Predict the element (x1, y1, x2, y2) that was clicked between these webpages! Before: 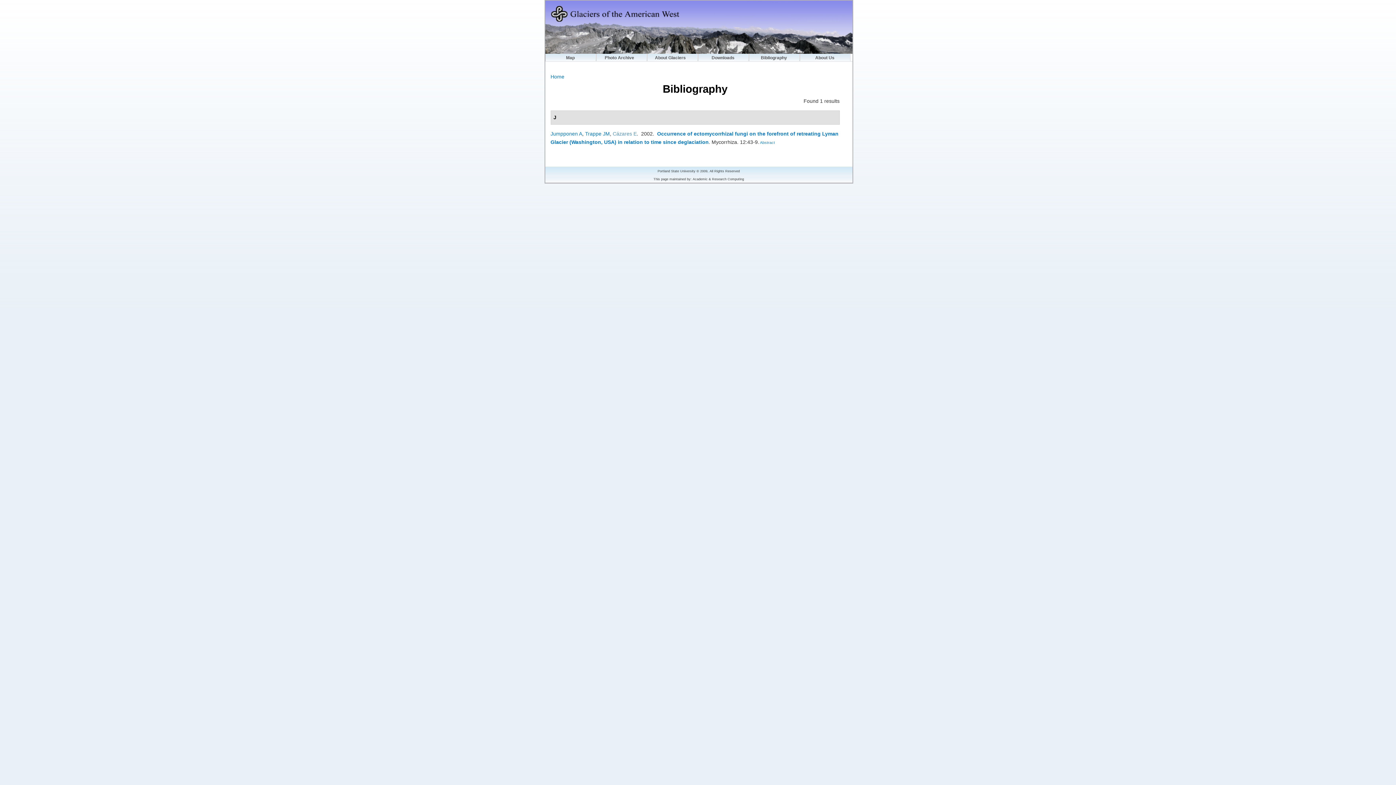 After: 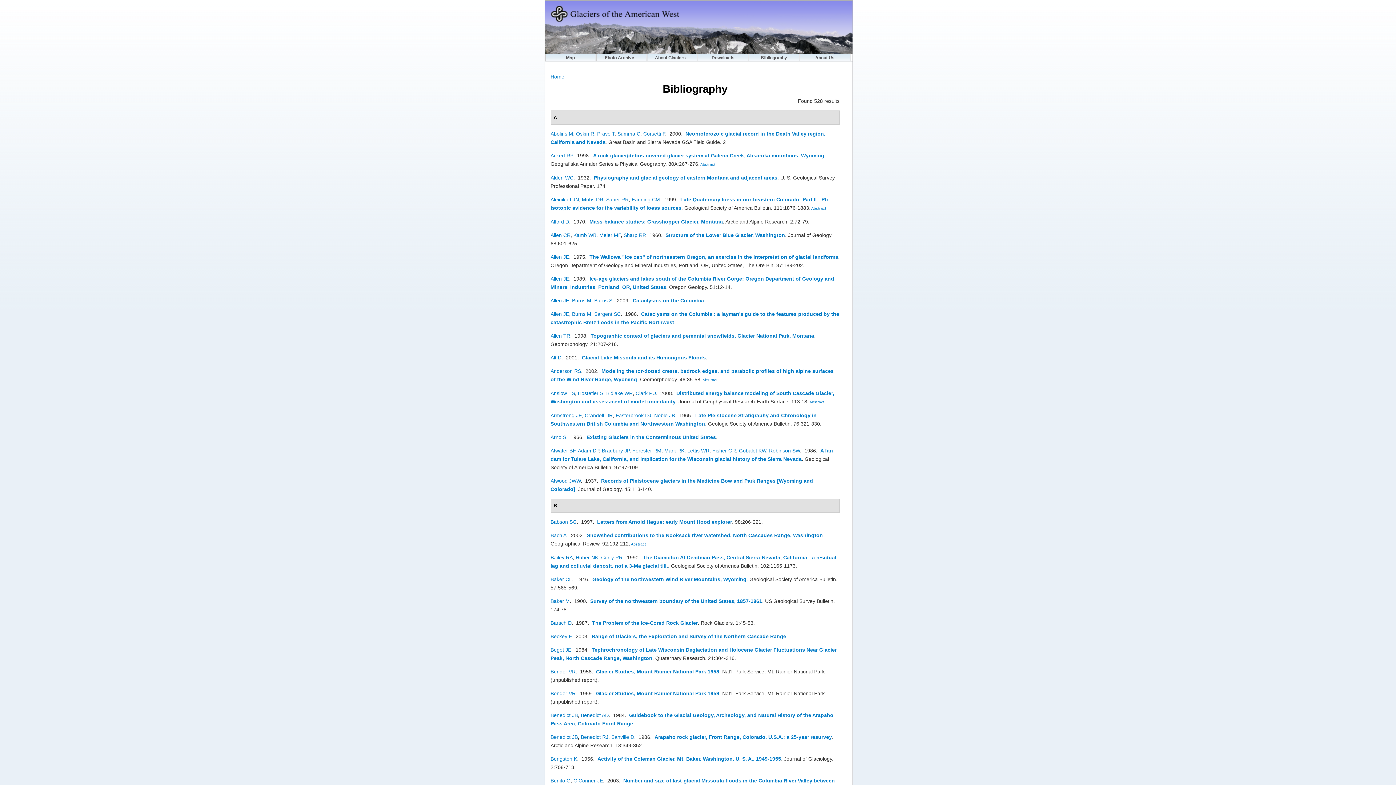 Action: label: Bibliography bbox: (749, 53, 799, 61)